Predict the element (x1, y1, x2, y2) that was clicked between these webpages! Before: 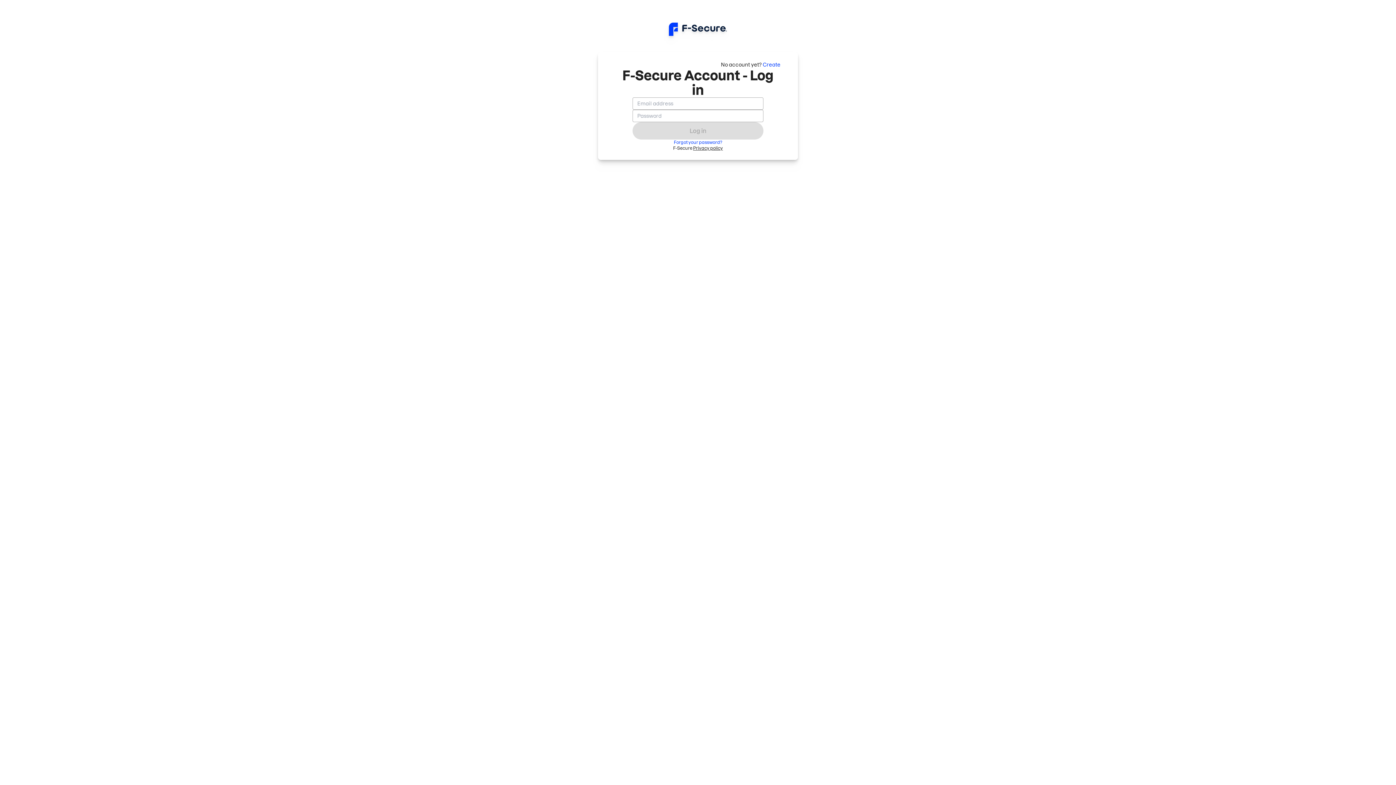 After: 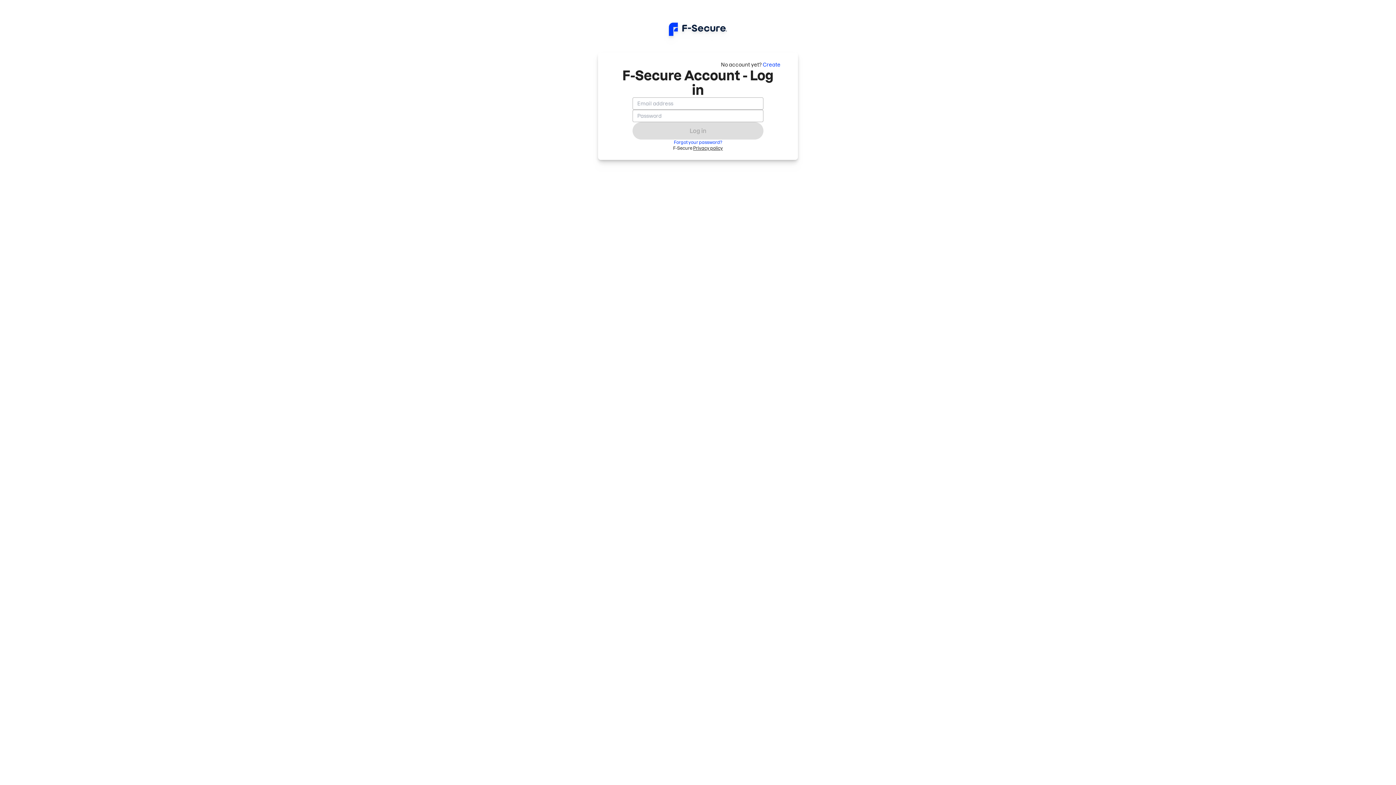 Action: label: Privacy policy bbox: (693, 145, 723, 150)